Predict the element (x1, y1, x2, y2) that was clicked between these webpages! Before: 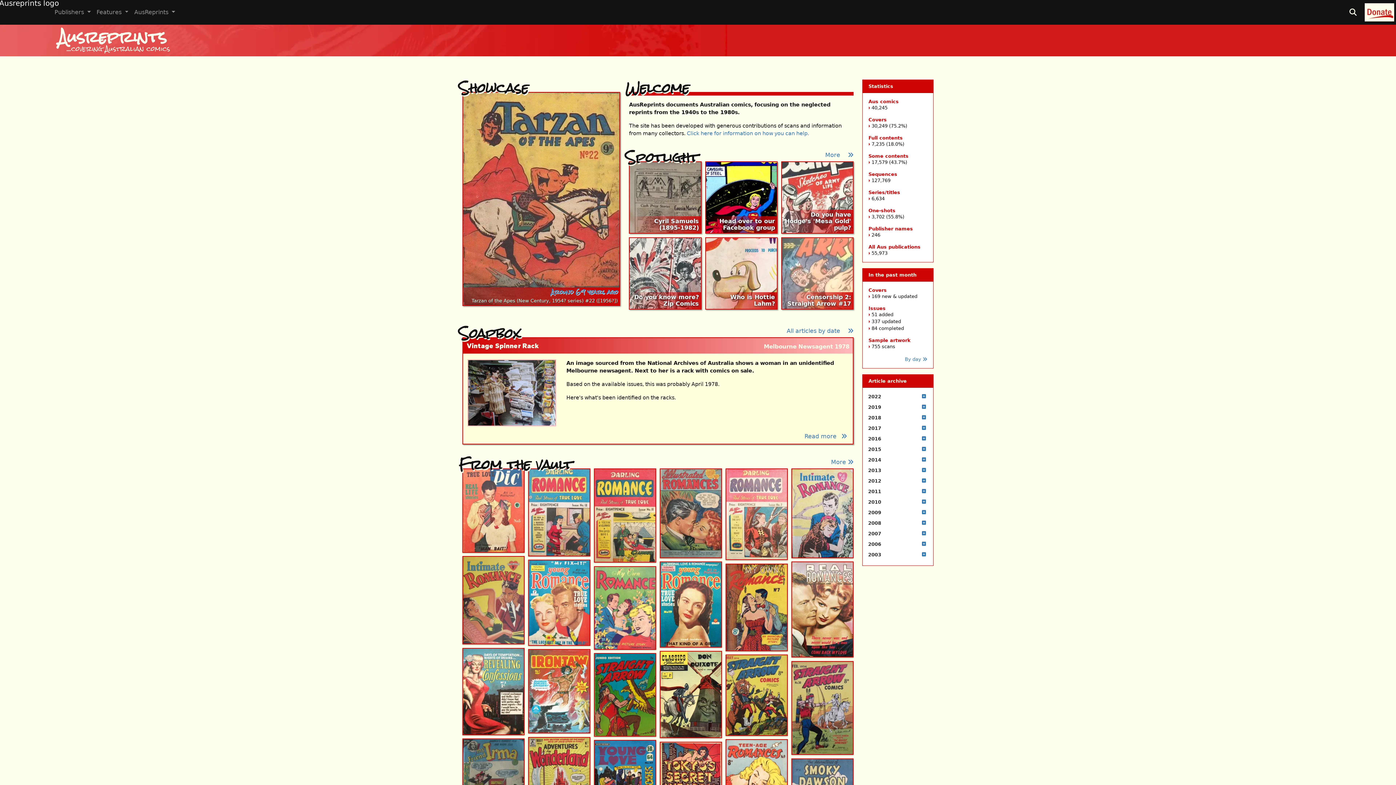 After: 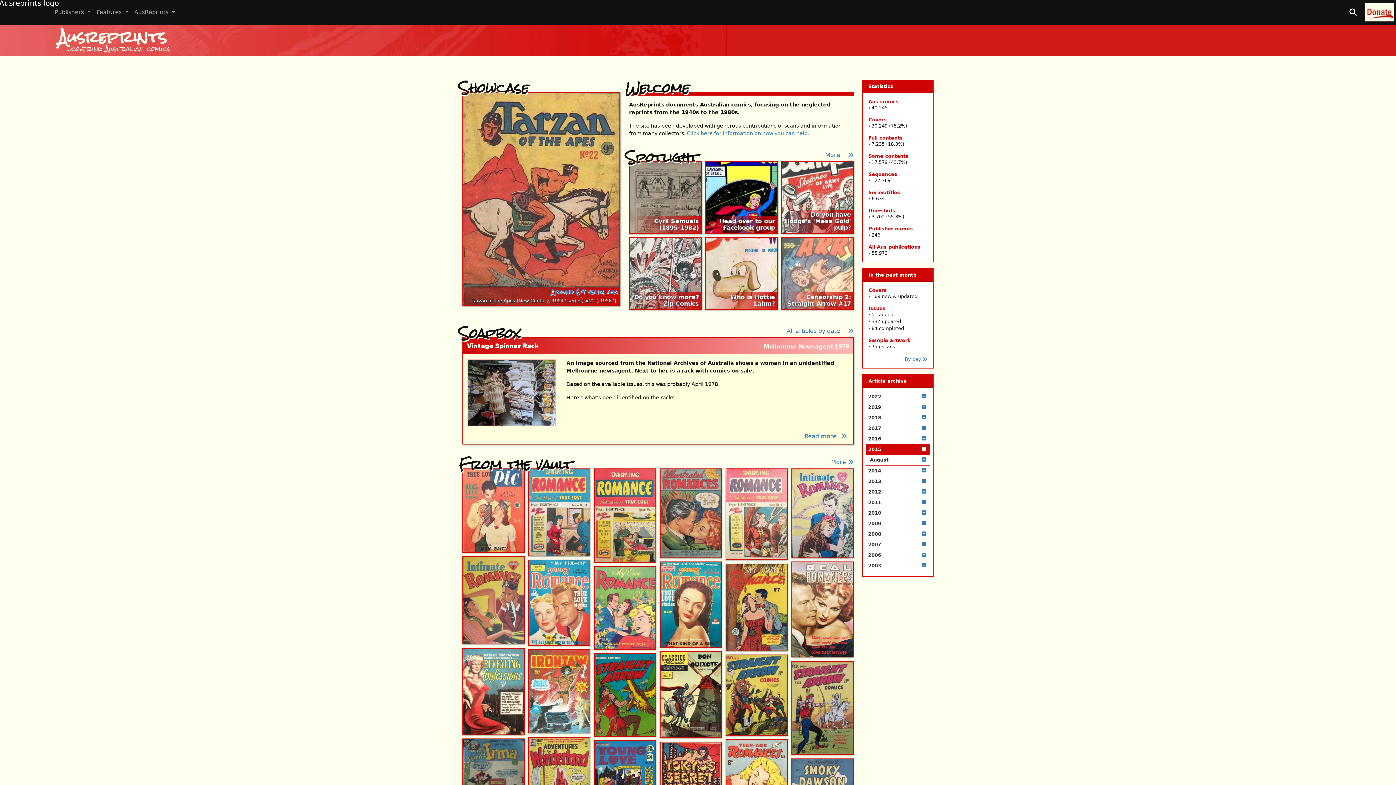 Action: label: 2015 bbox: (866, 444, 929, 454)